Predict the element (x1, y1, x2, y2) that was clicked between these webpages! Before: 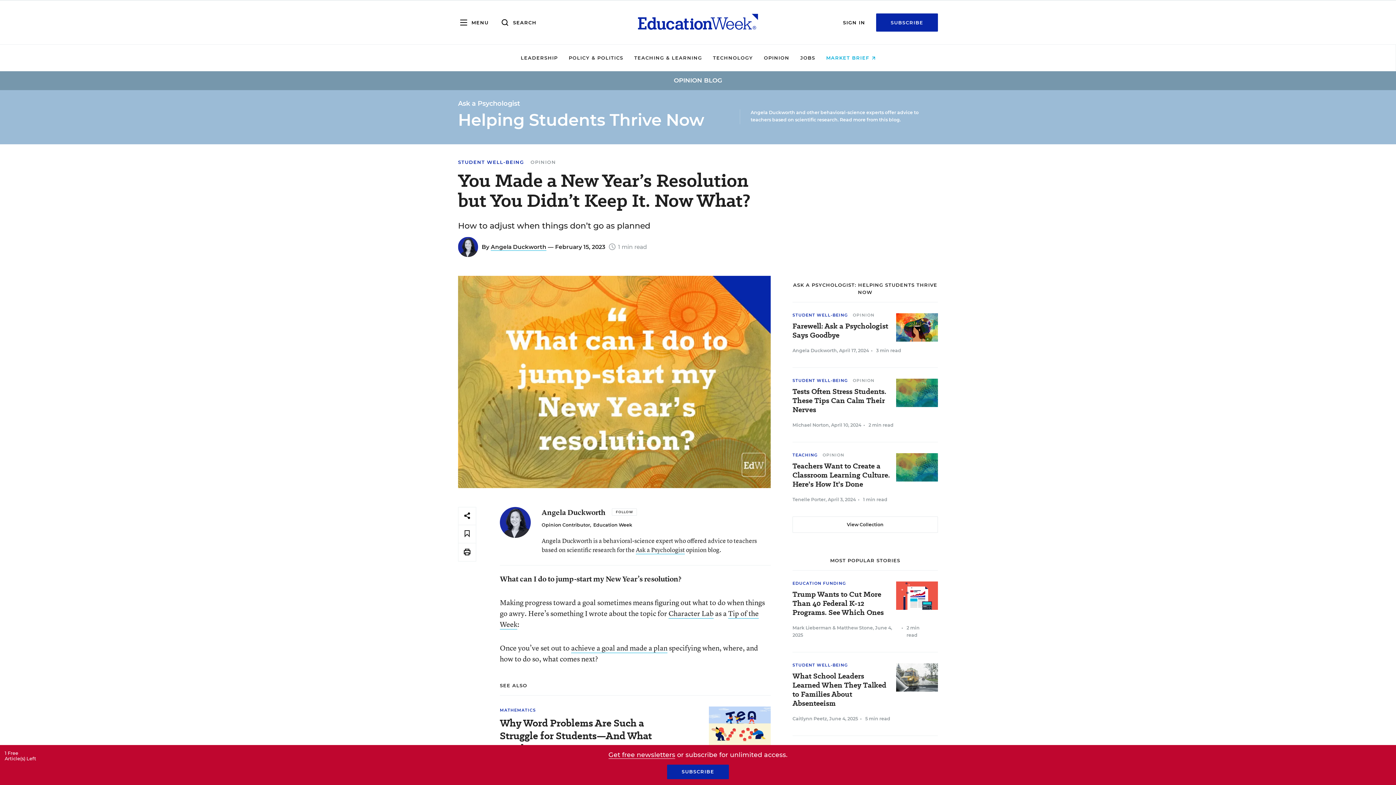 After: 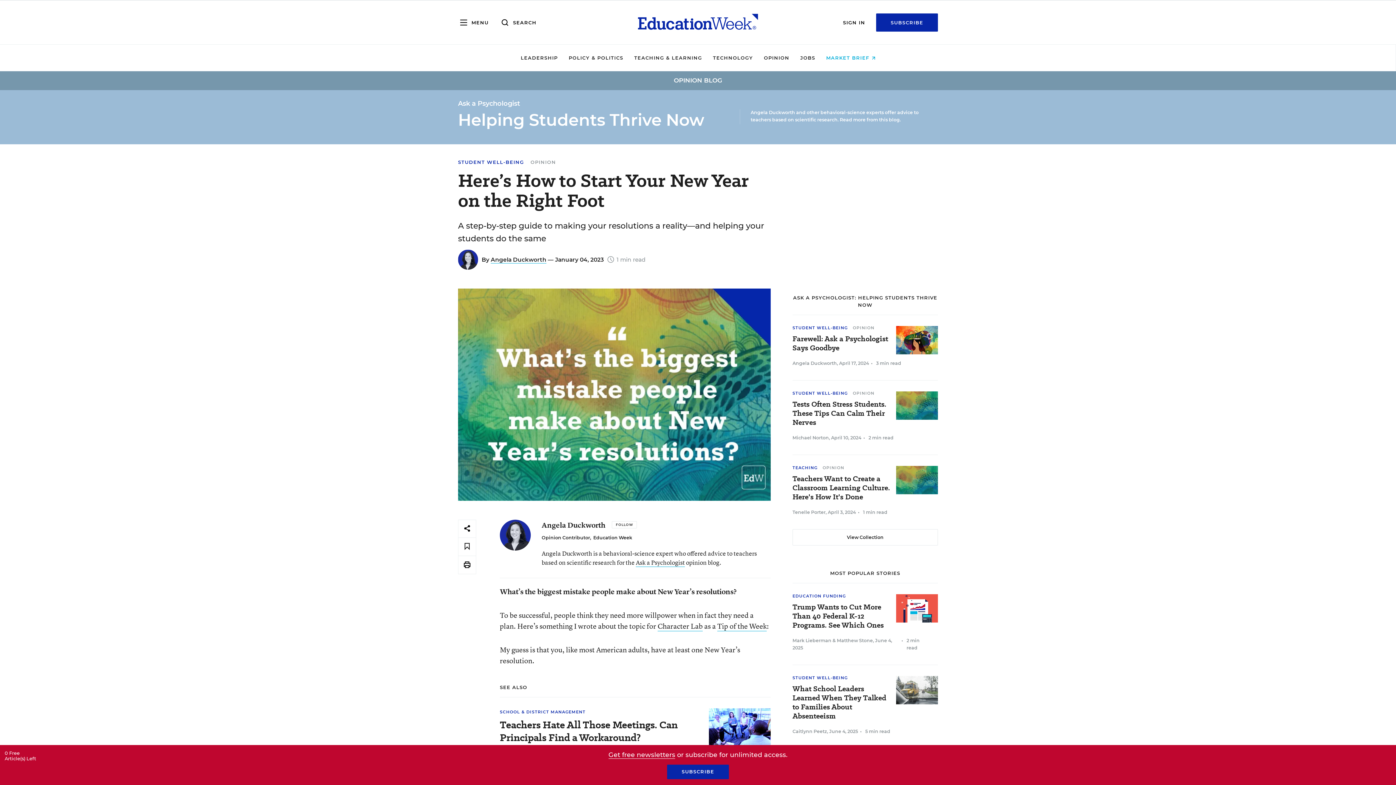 Action: label: achieve a goal and made a plan bbox: (571, 643, 667, 653)